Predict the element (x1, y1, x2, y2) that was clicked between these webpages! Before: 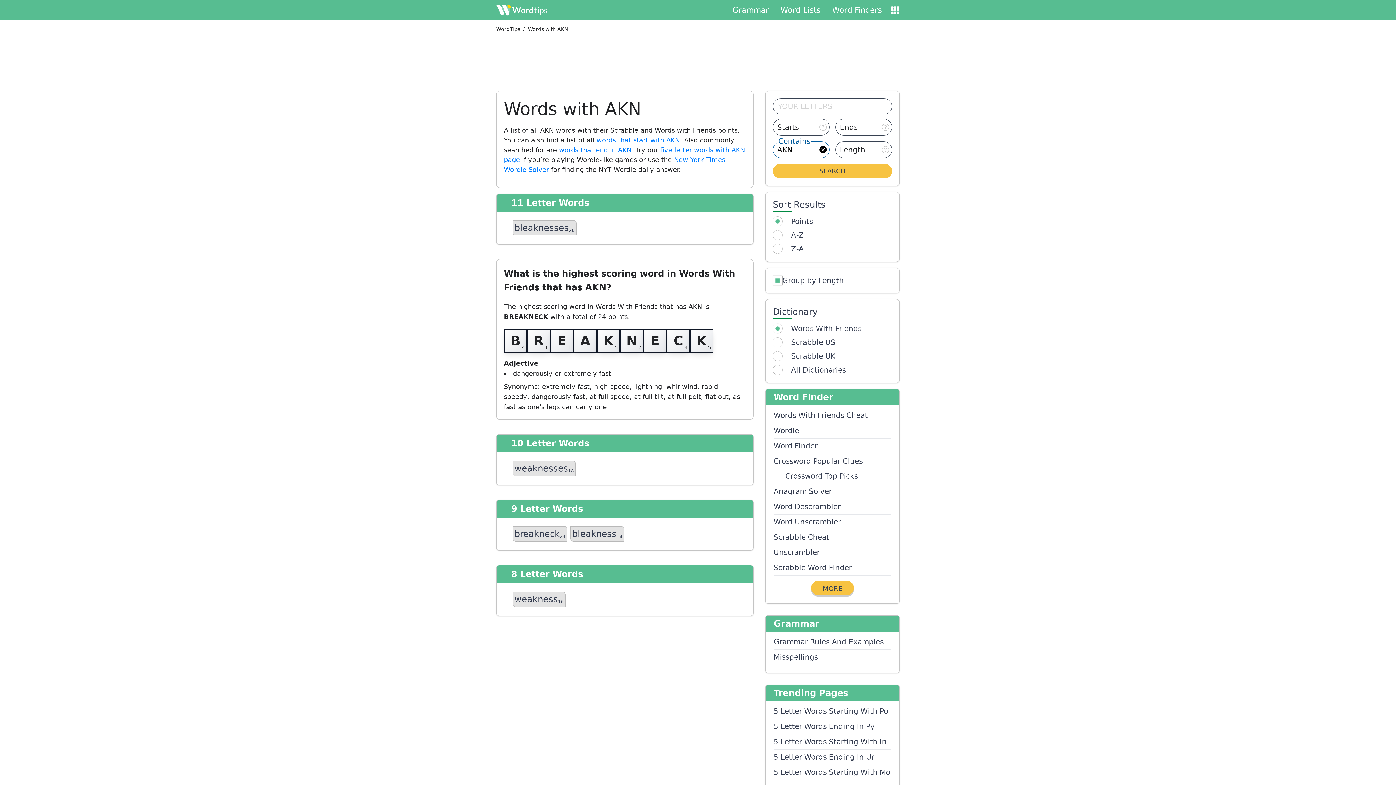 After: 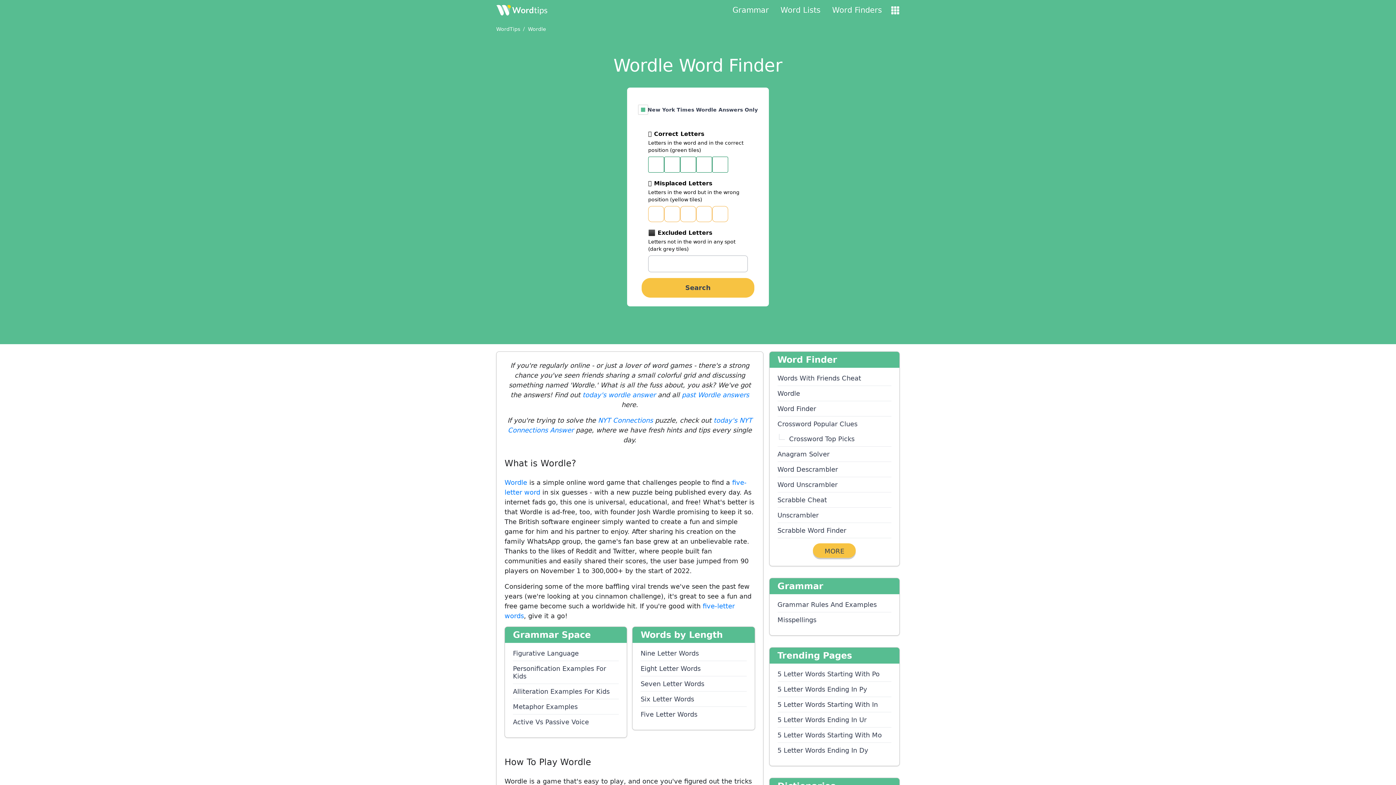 Action: bbox: (773, 423, 891, 438) label: Wordle